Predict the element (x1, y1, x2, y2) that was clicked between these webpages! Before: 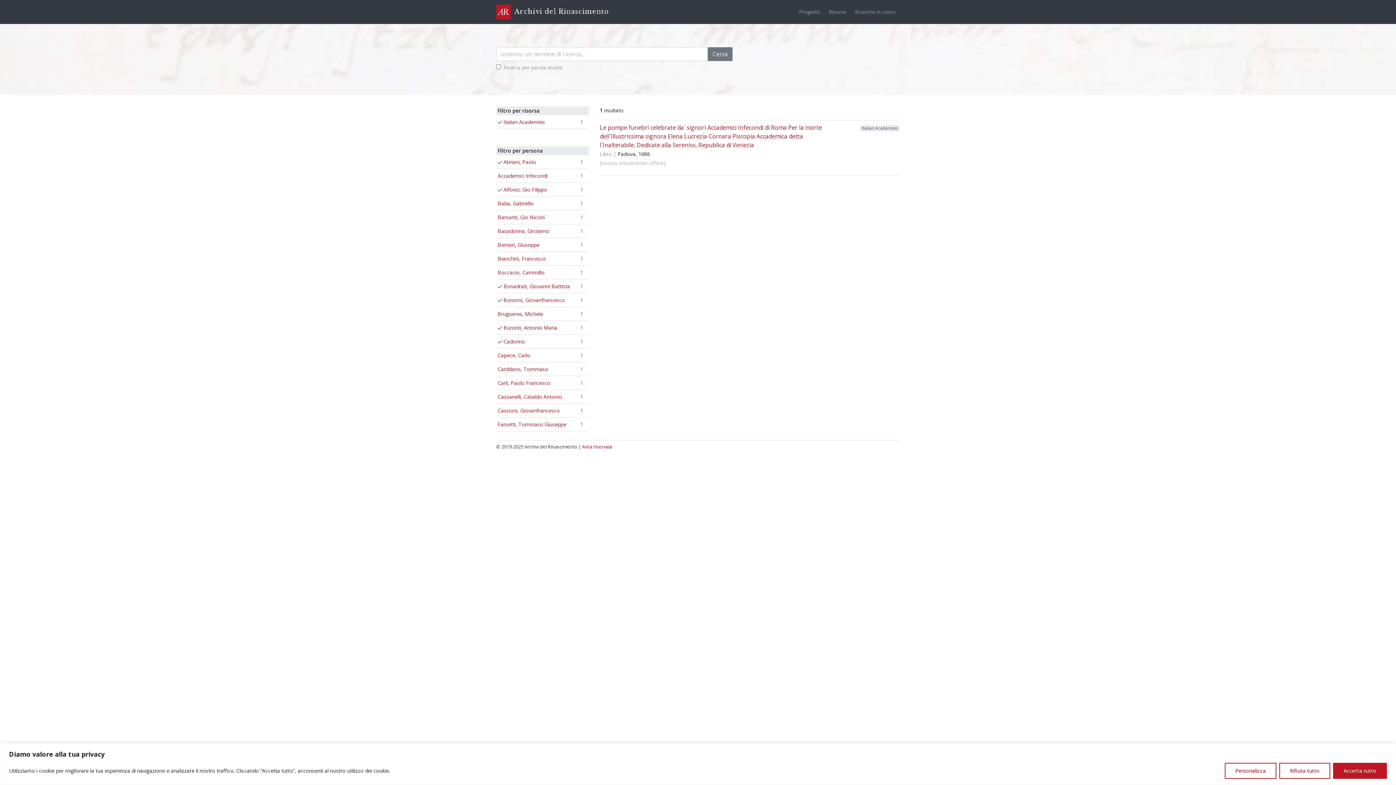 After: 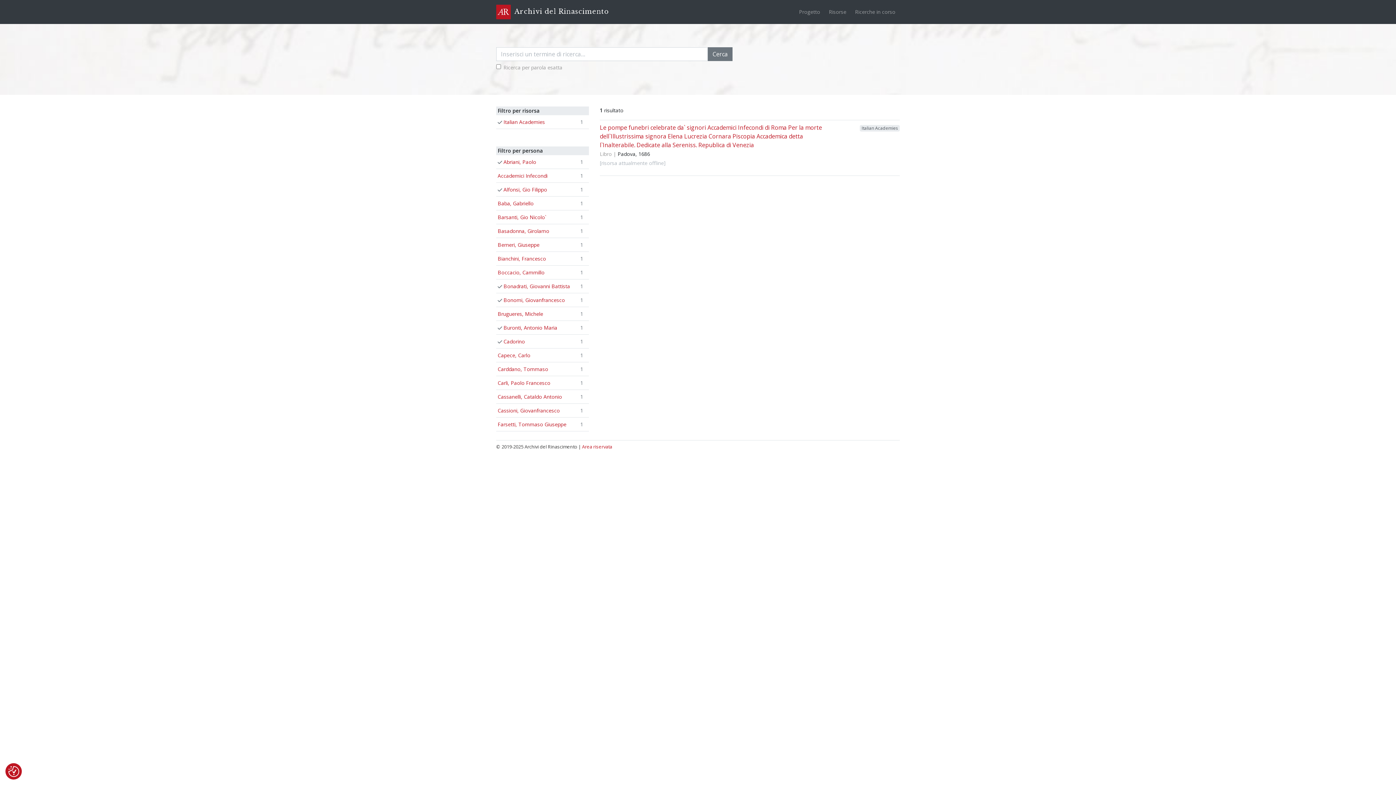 Action: bbox: (1333, 763, 1387, 779) label: Accetta tutto